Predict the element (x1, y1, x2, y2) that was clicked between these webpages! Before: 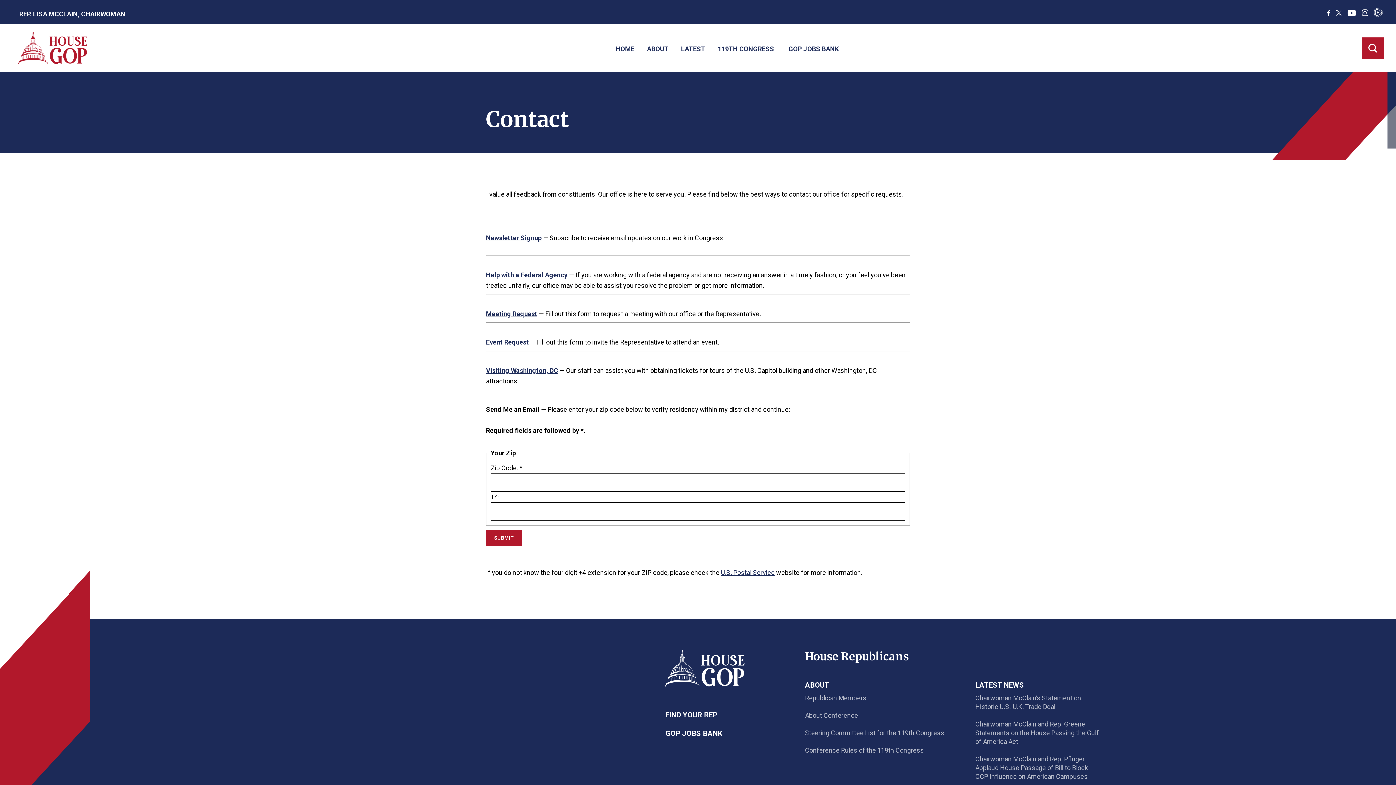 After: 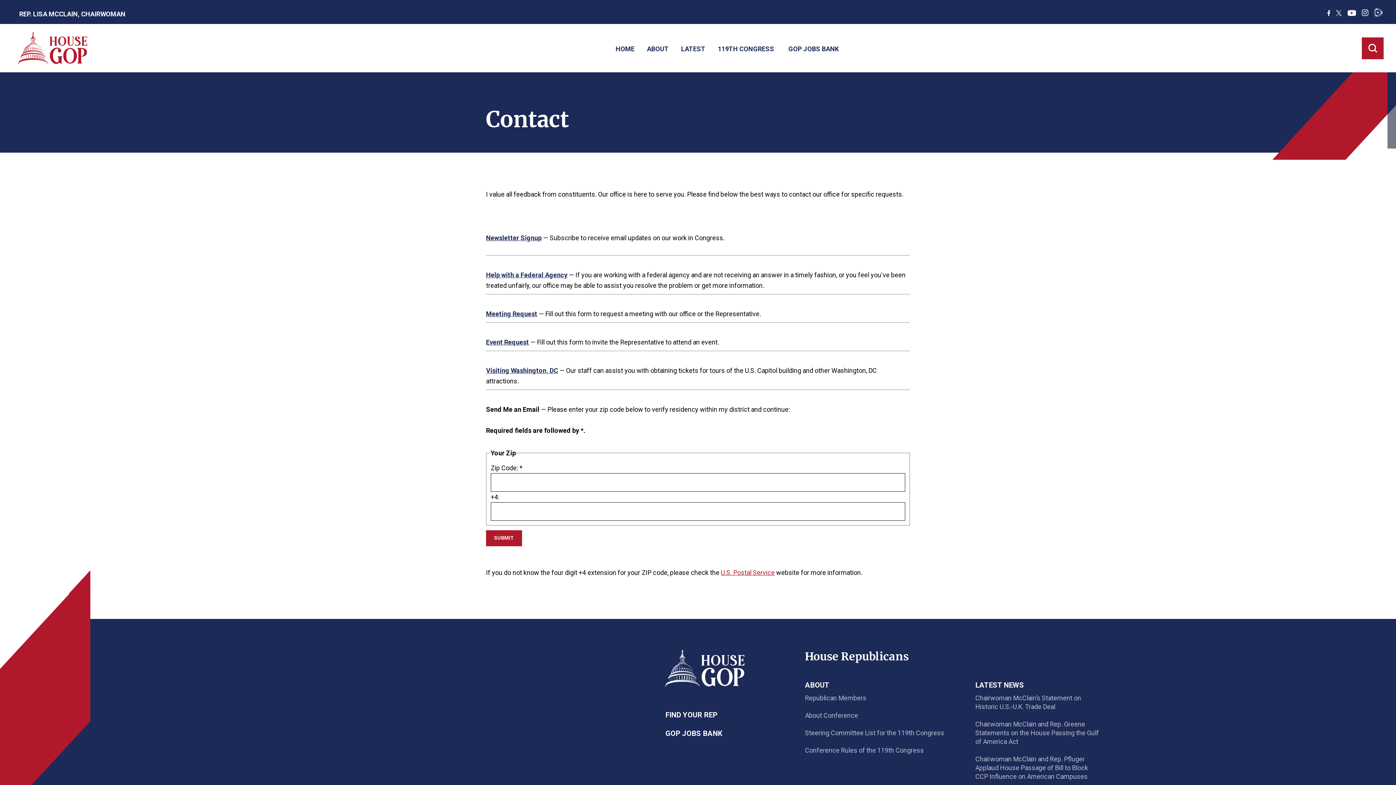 Action: label: U.S. Postal Service bbox: (721, 569, 774, 576)